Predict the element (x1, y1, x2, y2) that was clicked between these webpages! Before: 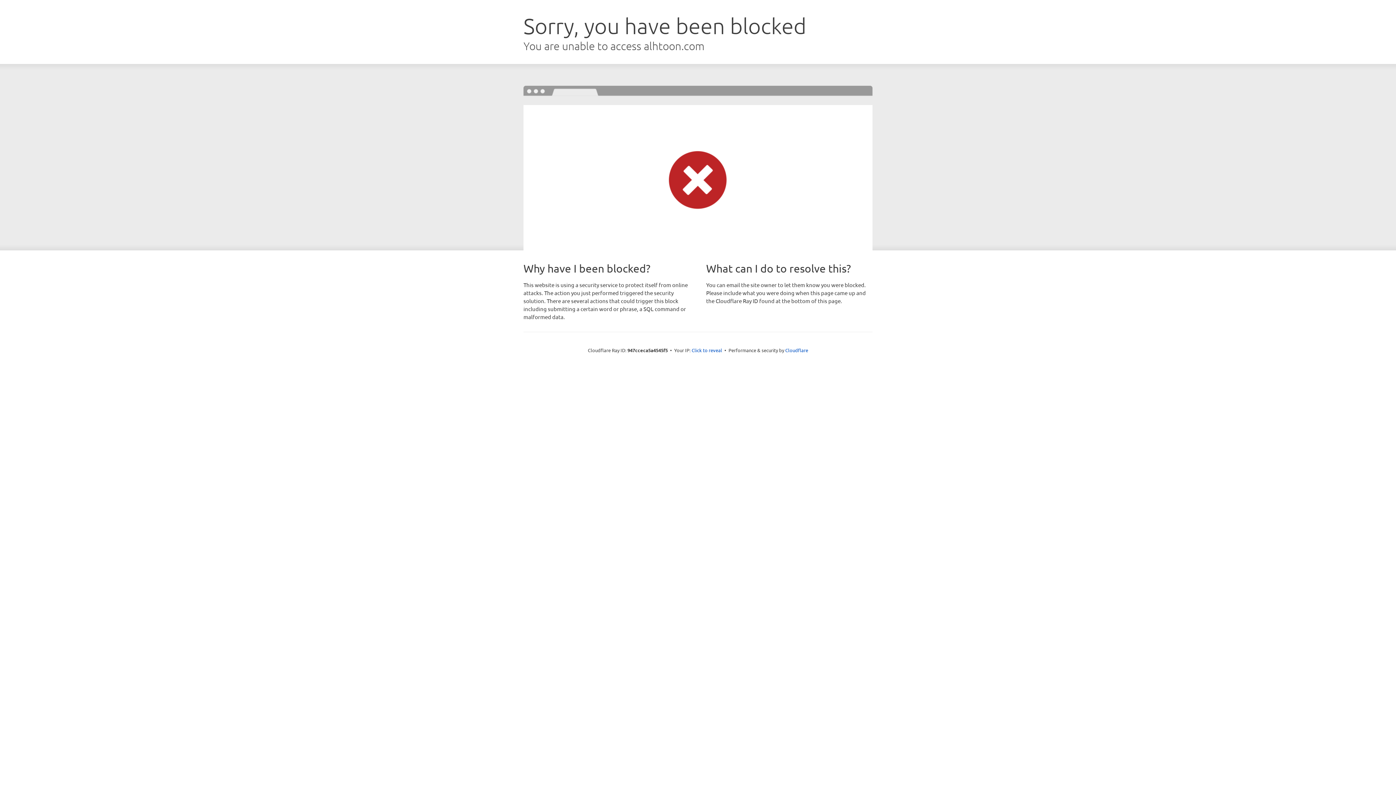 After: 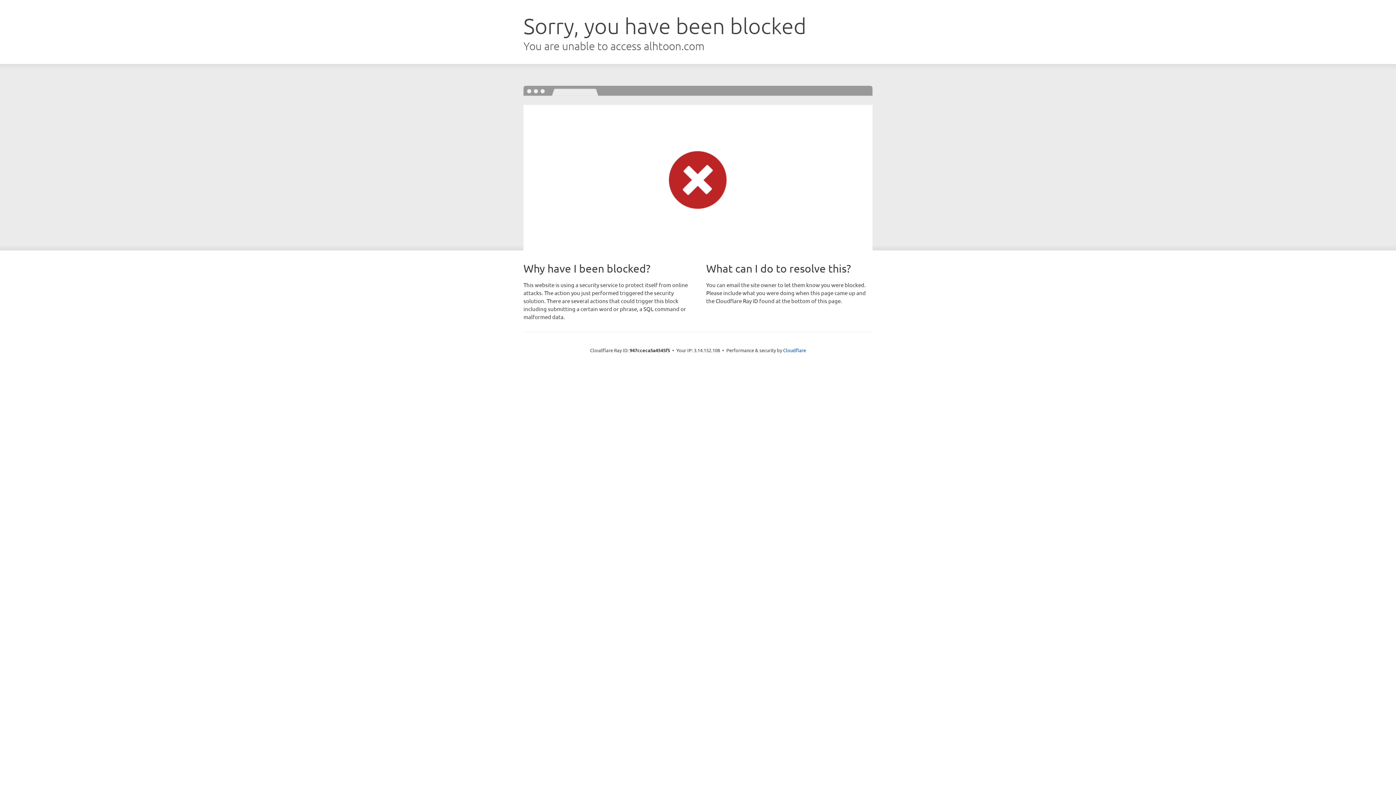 Action: bbox: (691, 346, 722, 353) label: Click to reveal